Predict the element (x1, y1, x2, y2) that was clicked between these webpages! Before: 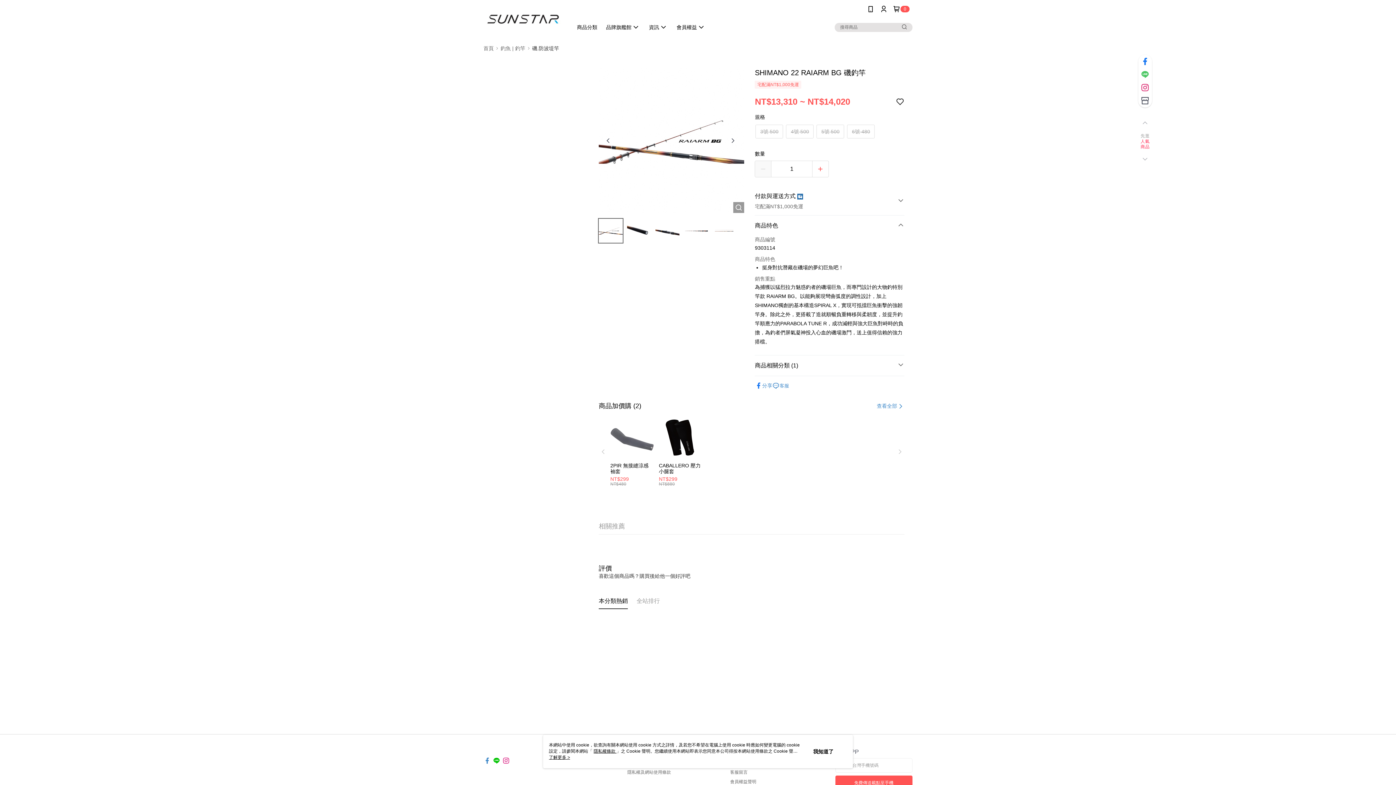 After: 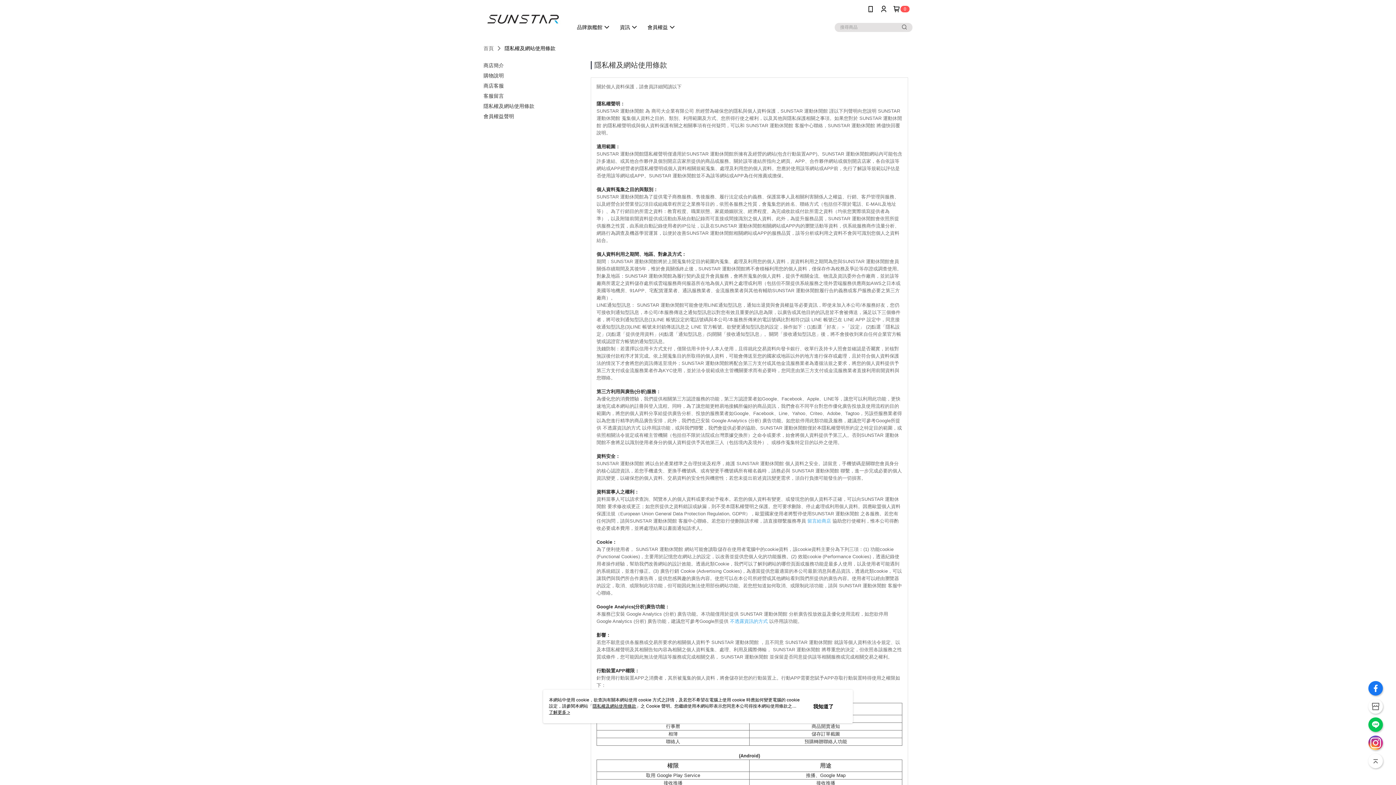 Action: bbox: (627, 770, 671, 775) label: 隱私權及網站使用條款